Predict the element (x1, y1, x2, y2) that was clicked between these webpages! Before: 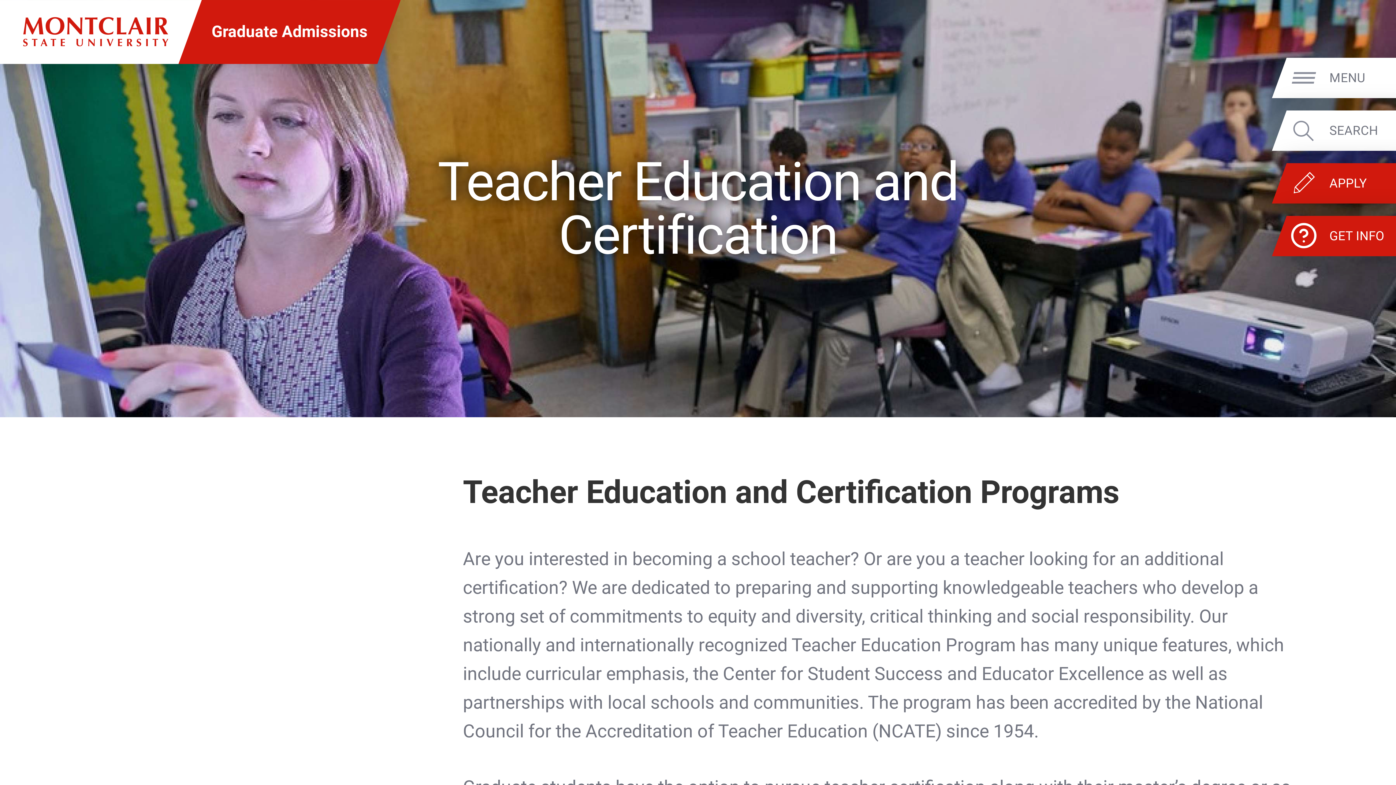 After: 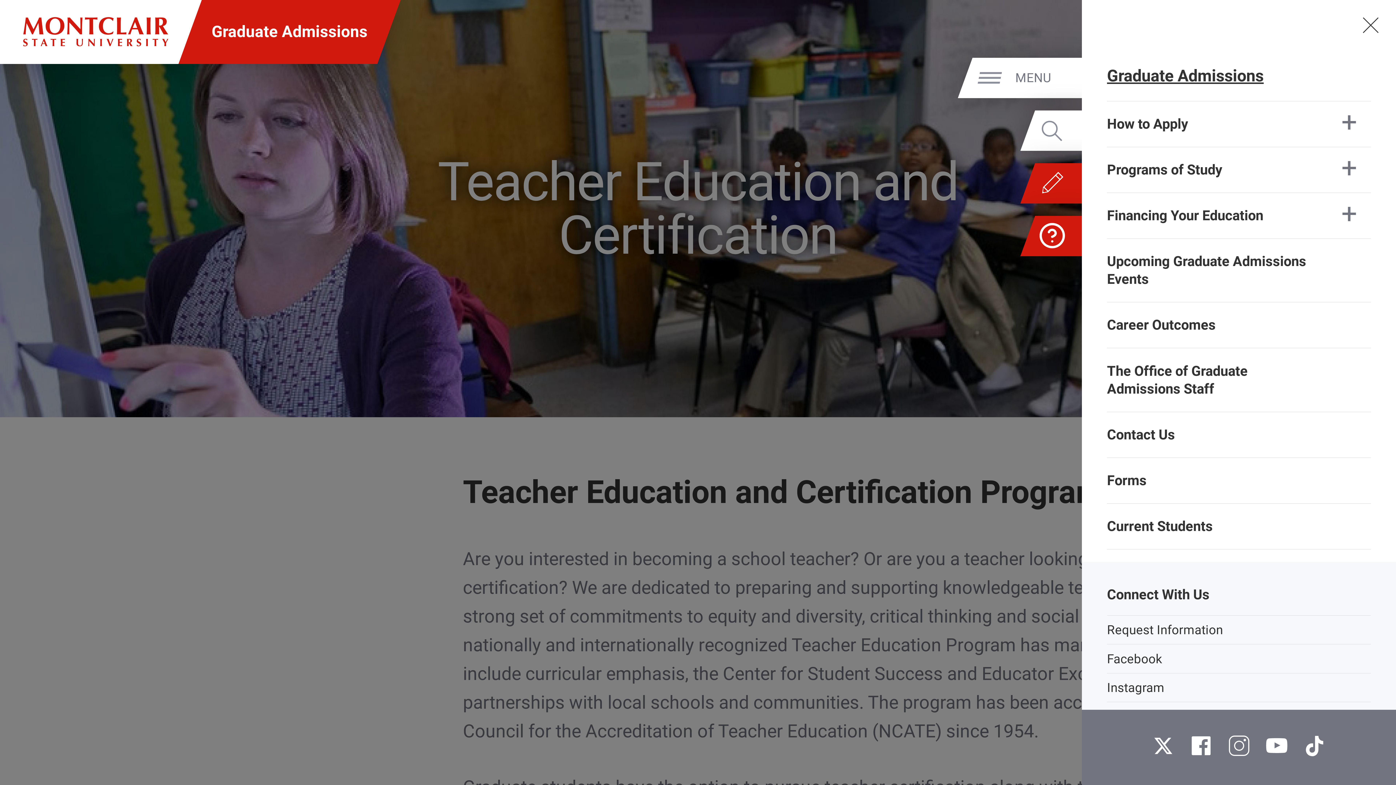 Action: bbox: (1329, 70, 1392, 85) label: MENU